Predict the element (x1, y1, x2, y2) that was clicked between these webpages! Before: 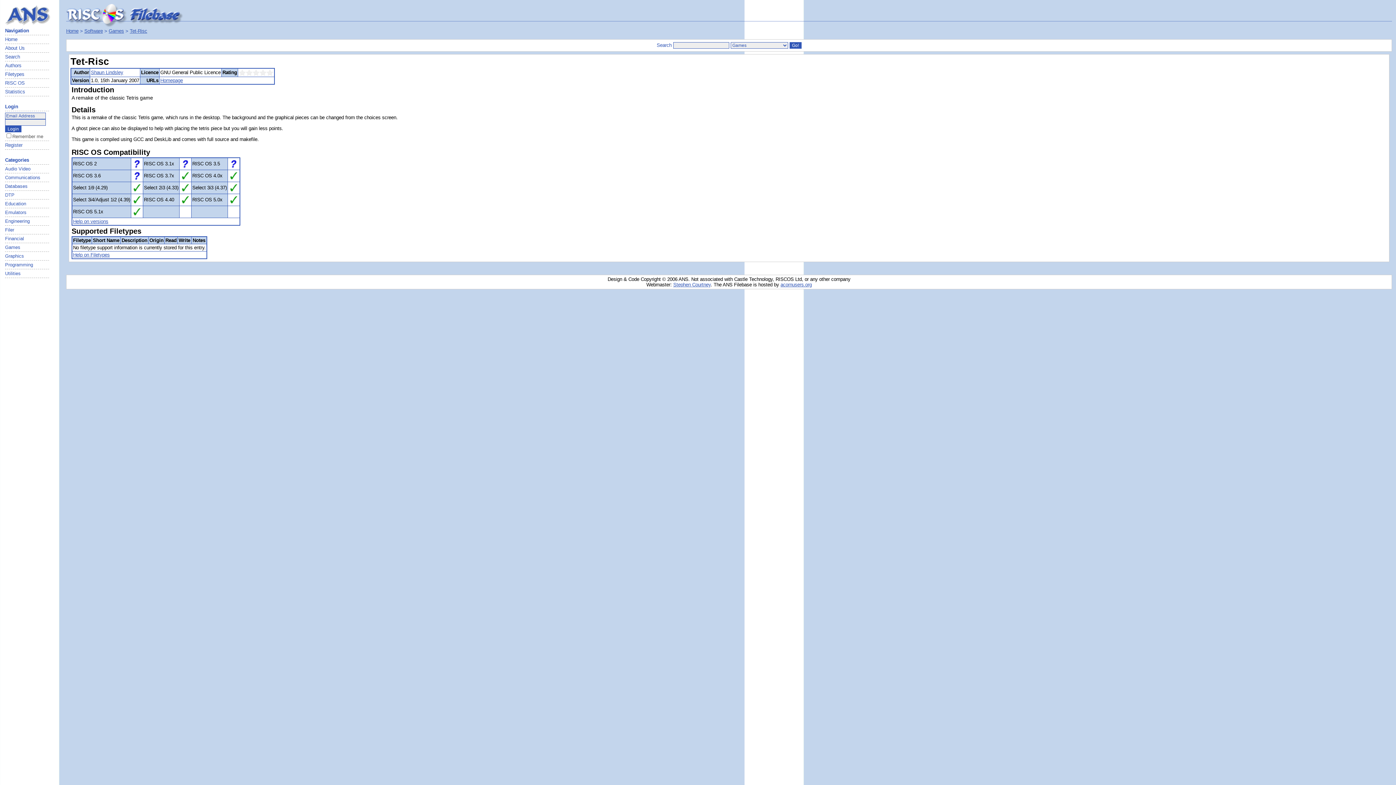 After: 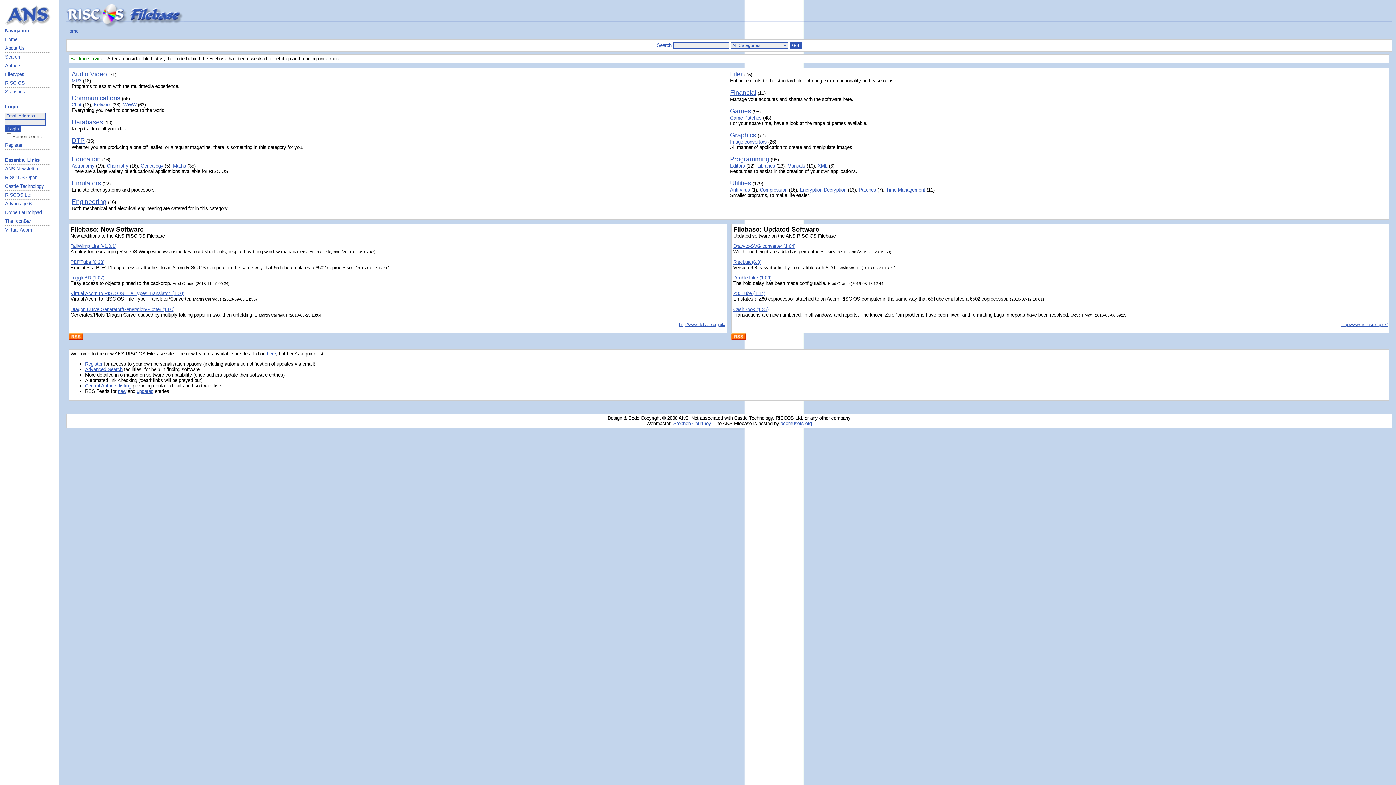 Action: label: Home bbox: (5, 36, 49, 42)